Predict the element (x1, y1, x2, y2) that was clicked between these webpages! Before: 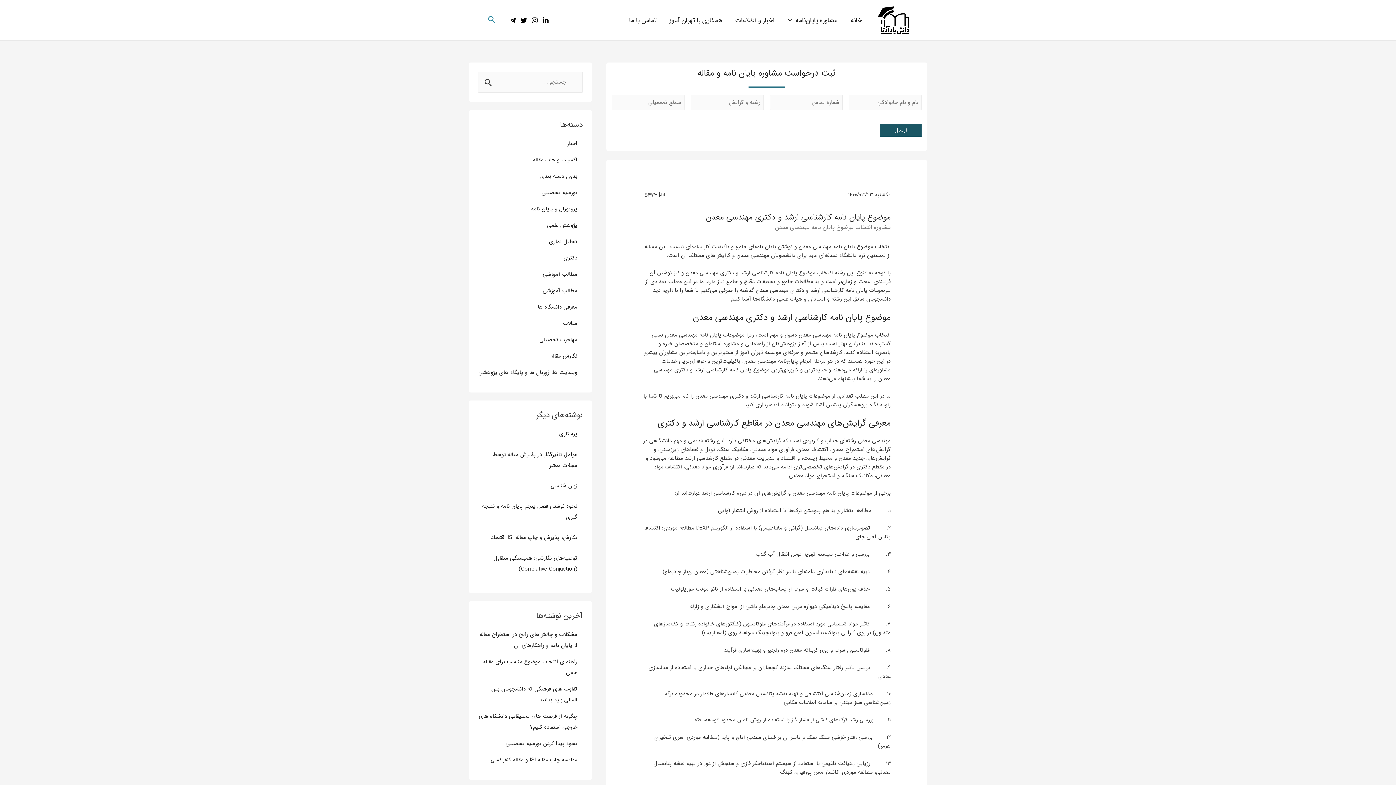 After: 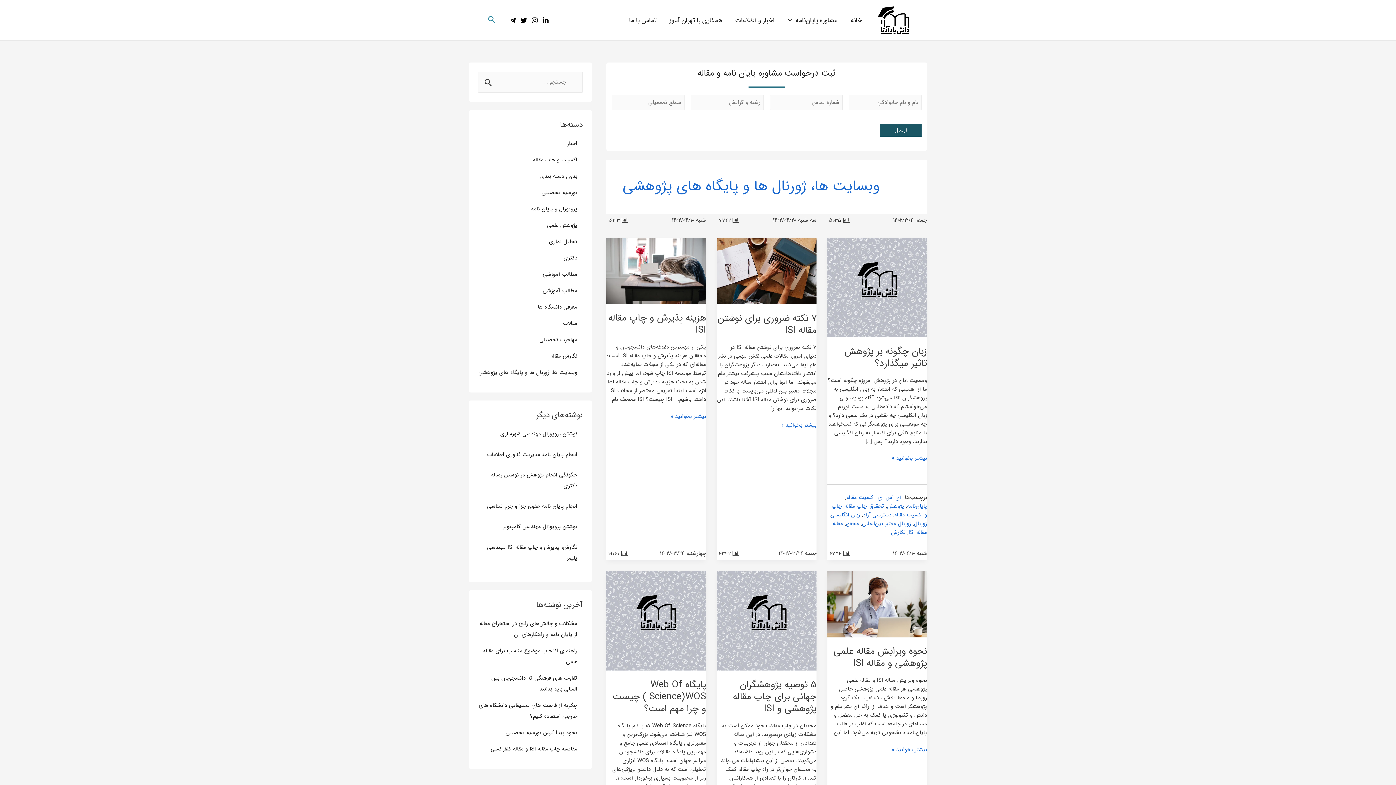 Action: bbox: (478, 368, 577, 377) label: وبسایت ها، ژورنال ها و پایگاه های پژوهشی